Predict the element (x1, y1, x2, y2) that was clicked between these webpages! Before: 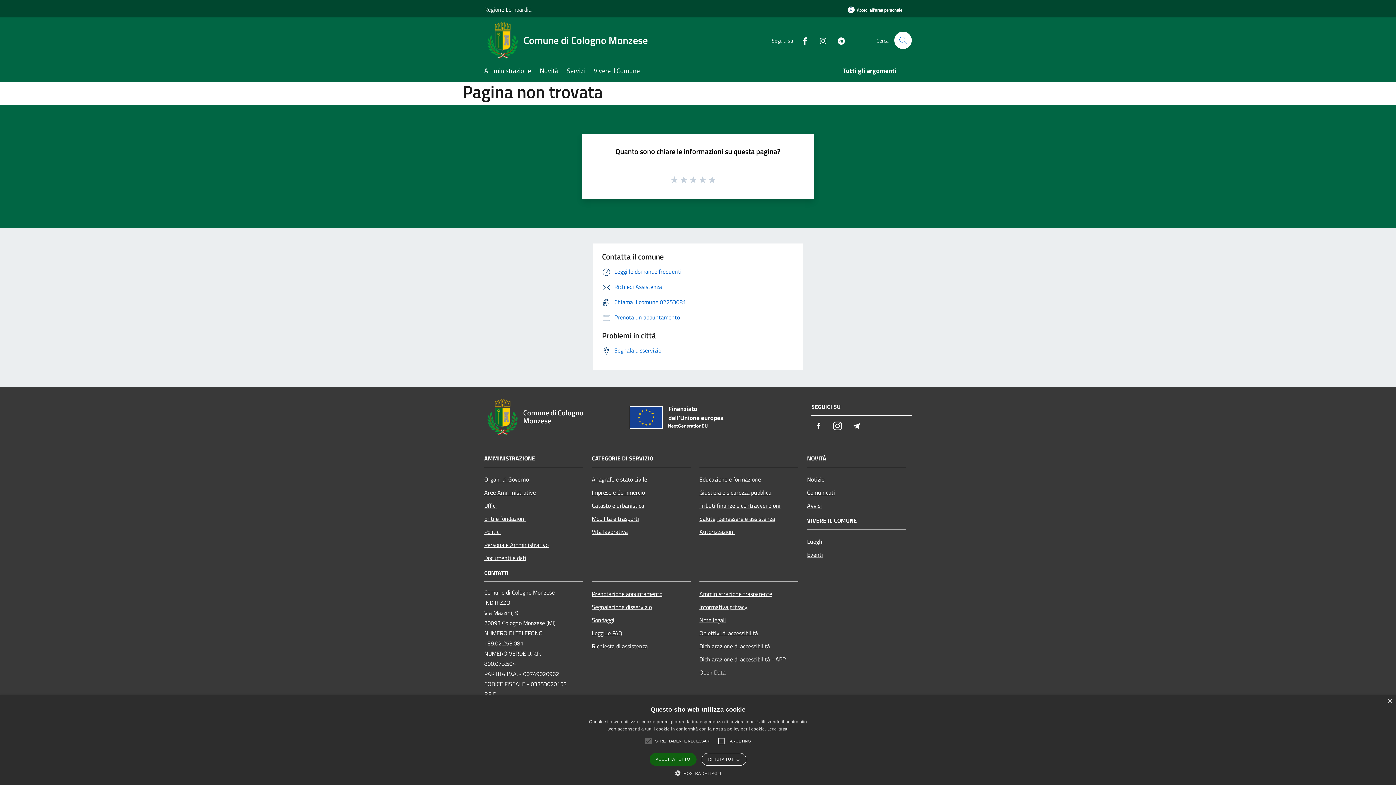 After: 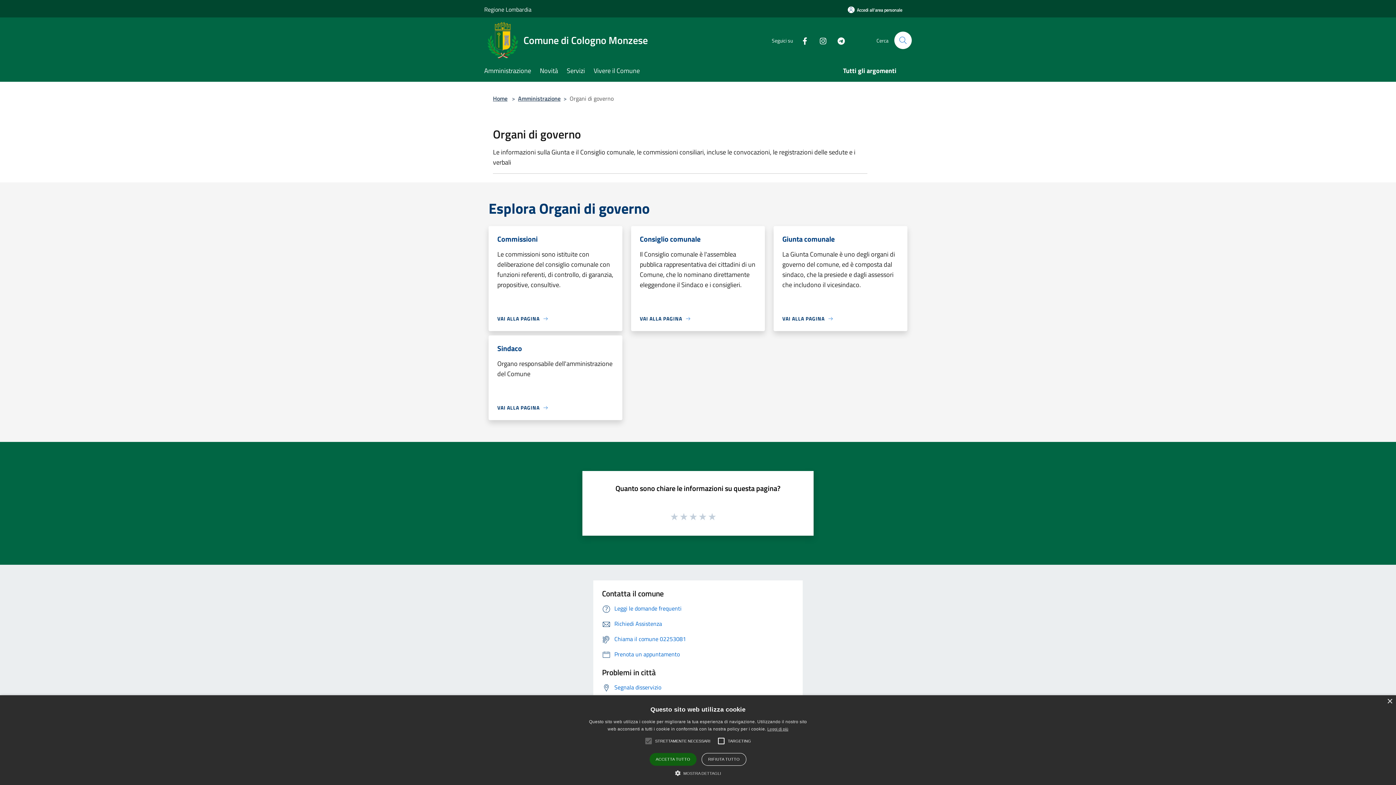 Action: label: Organi di Governo bbox: (484, 472, 583, 486)